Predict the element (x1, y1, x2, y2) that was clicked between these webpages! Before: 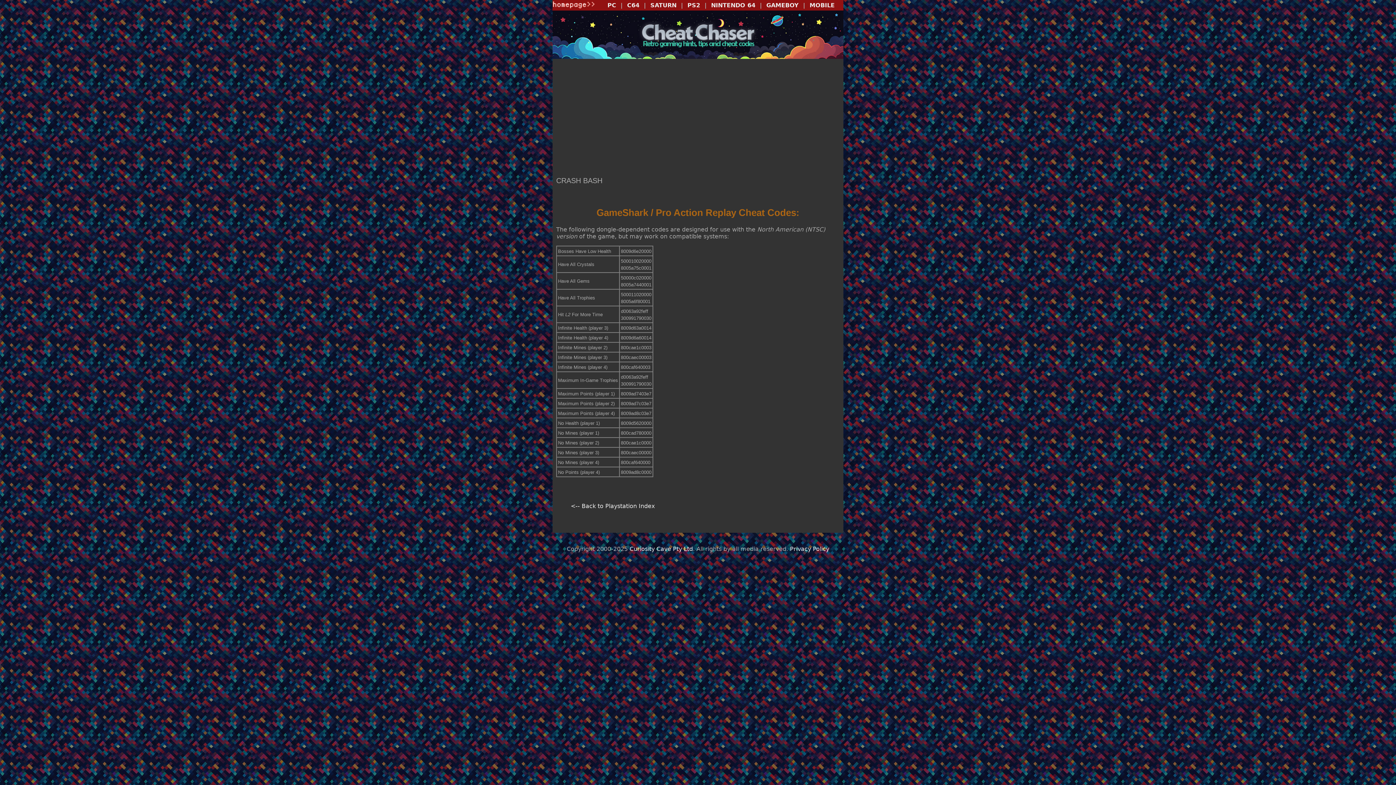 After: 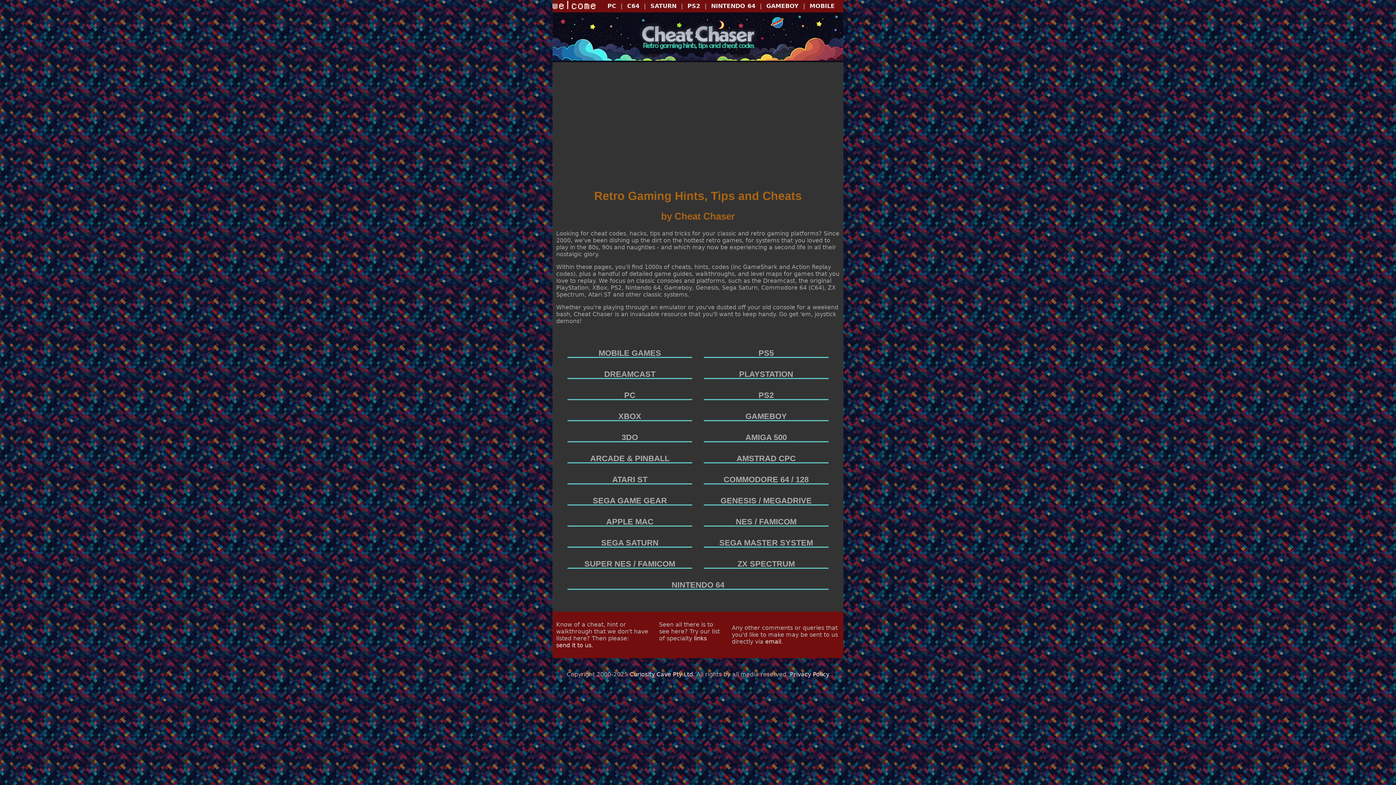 Action: bbox: (552, 3, 596, 10)